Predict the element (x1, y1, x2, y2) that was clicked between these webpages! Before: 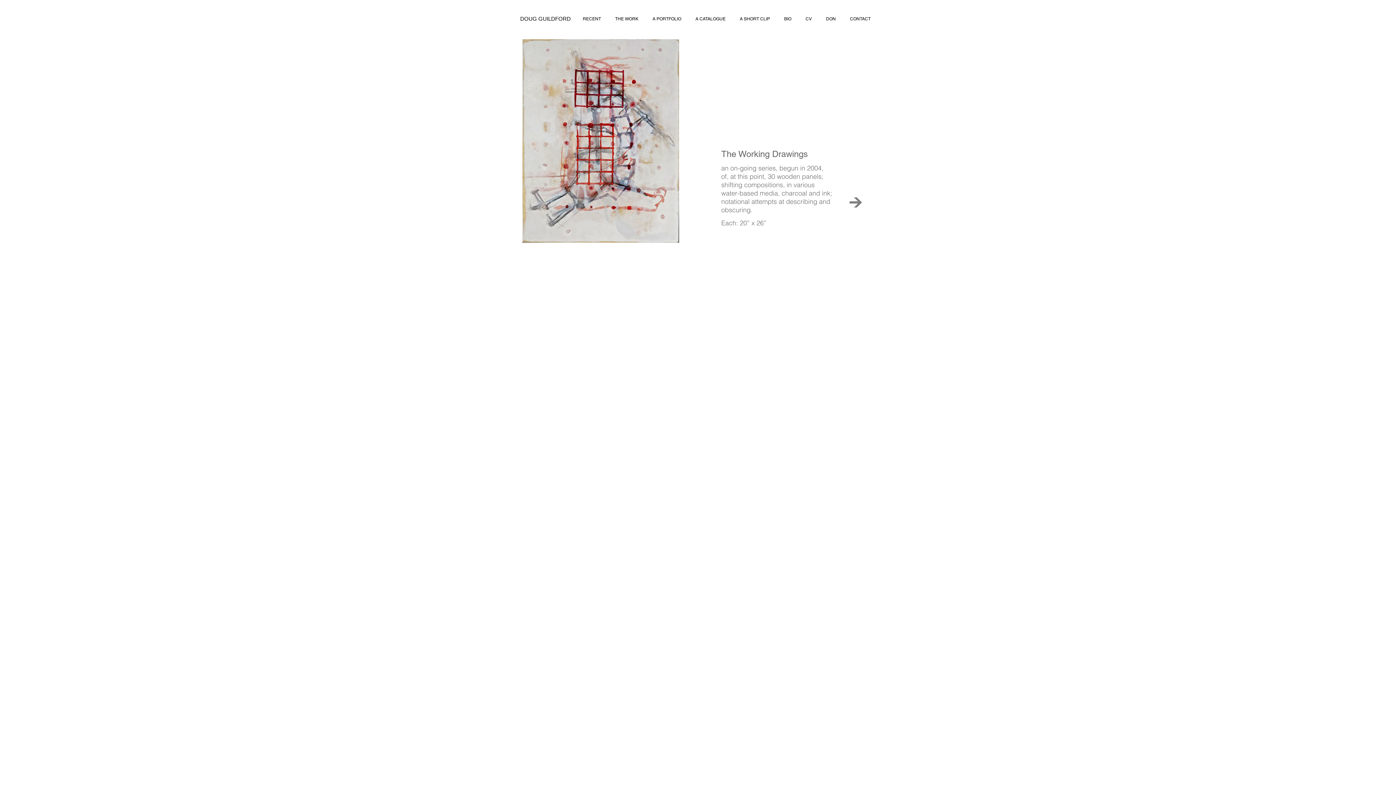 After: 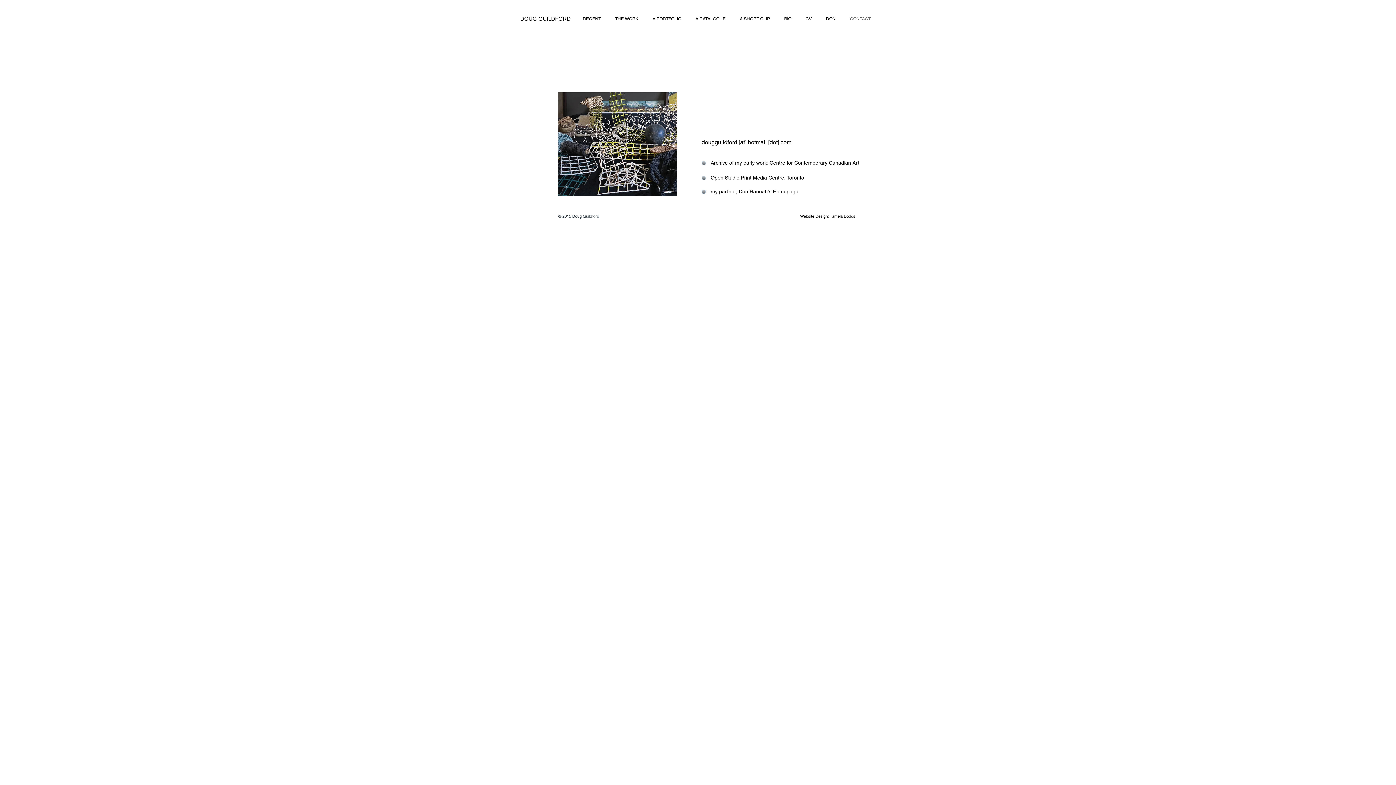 Action: bbox: (841, 14, 876, 23) label: CONTACT